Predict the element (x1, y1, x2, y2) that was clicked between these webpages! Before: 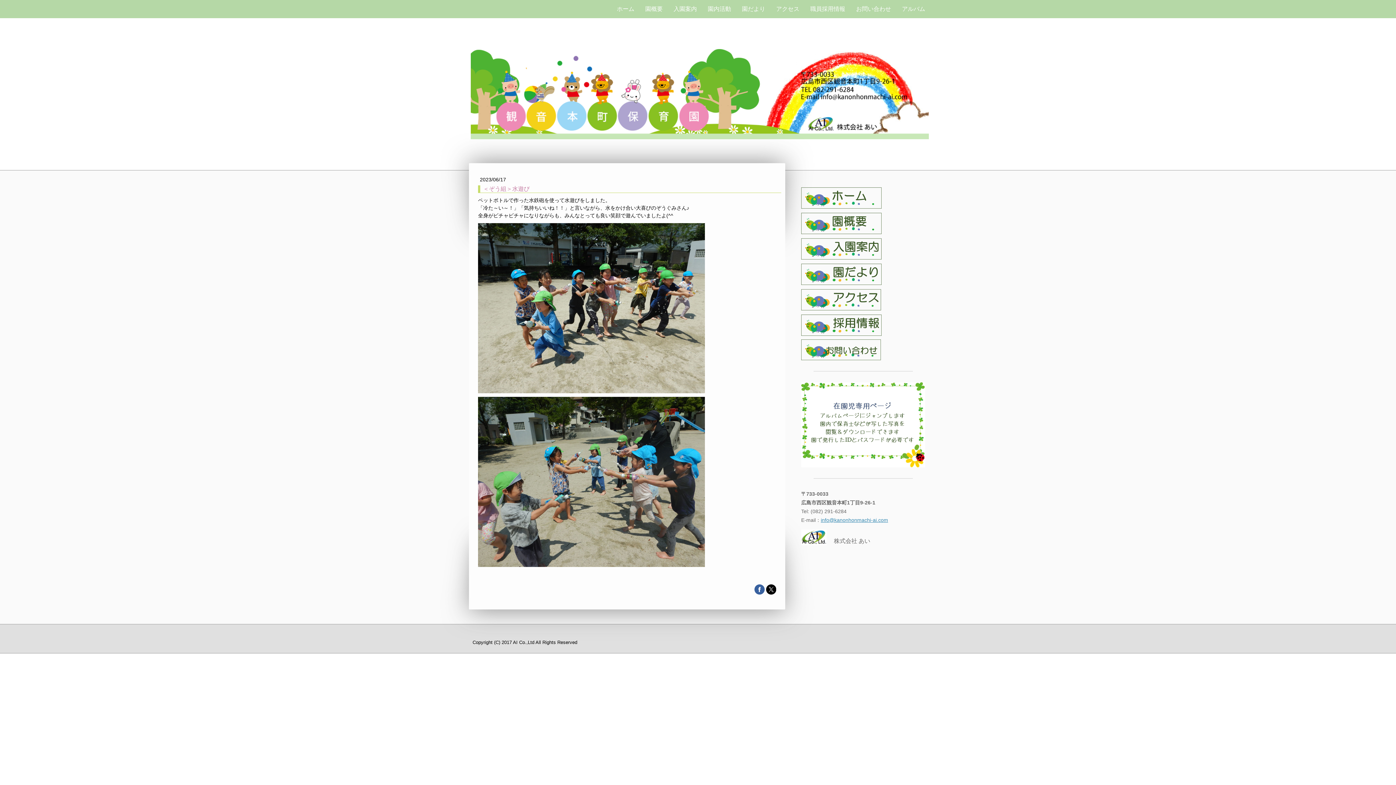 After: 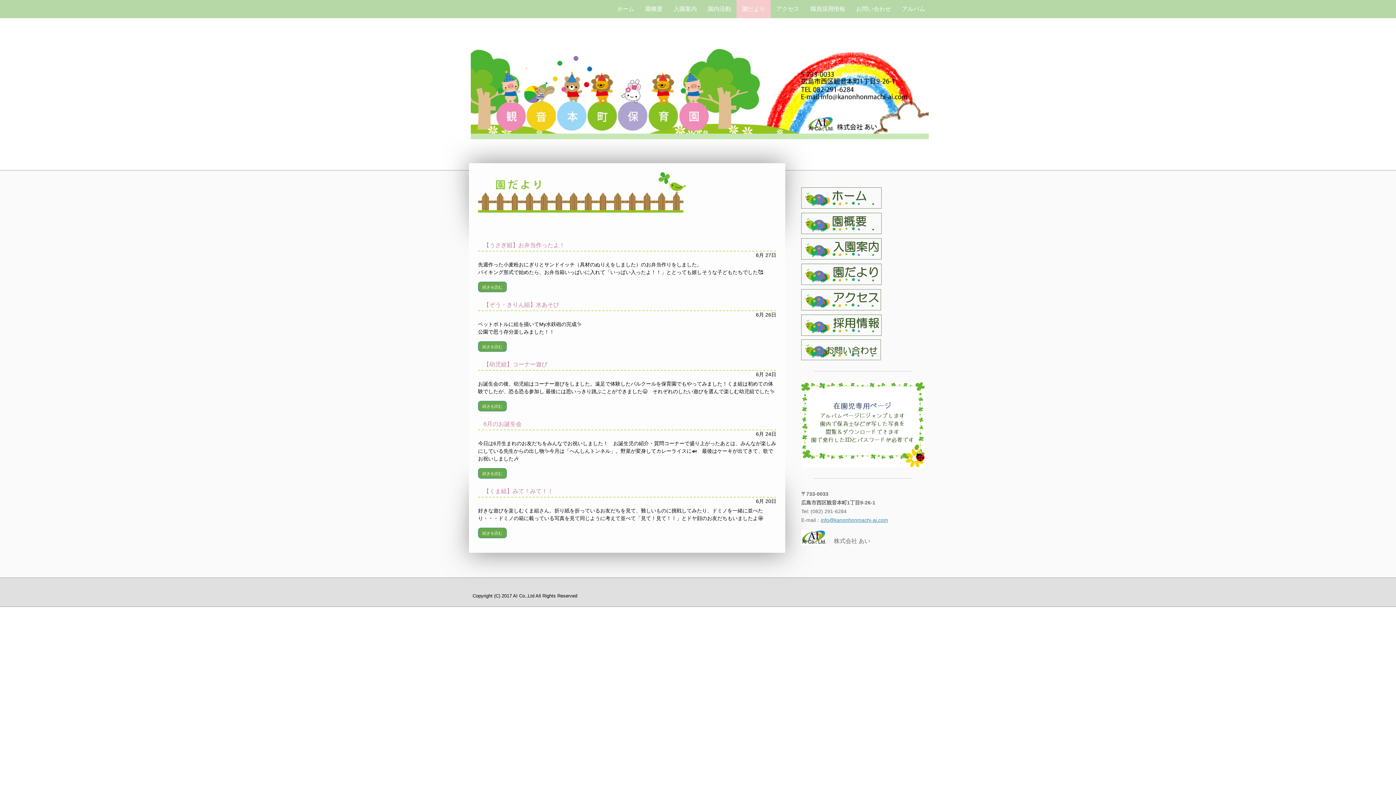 Action: bbox: (801, 264, 881, 270)